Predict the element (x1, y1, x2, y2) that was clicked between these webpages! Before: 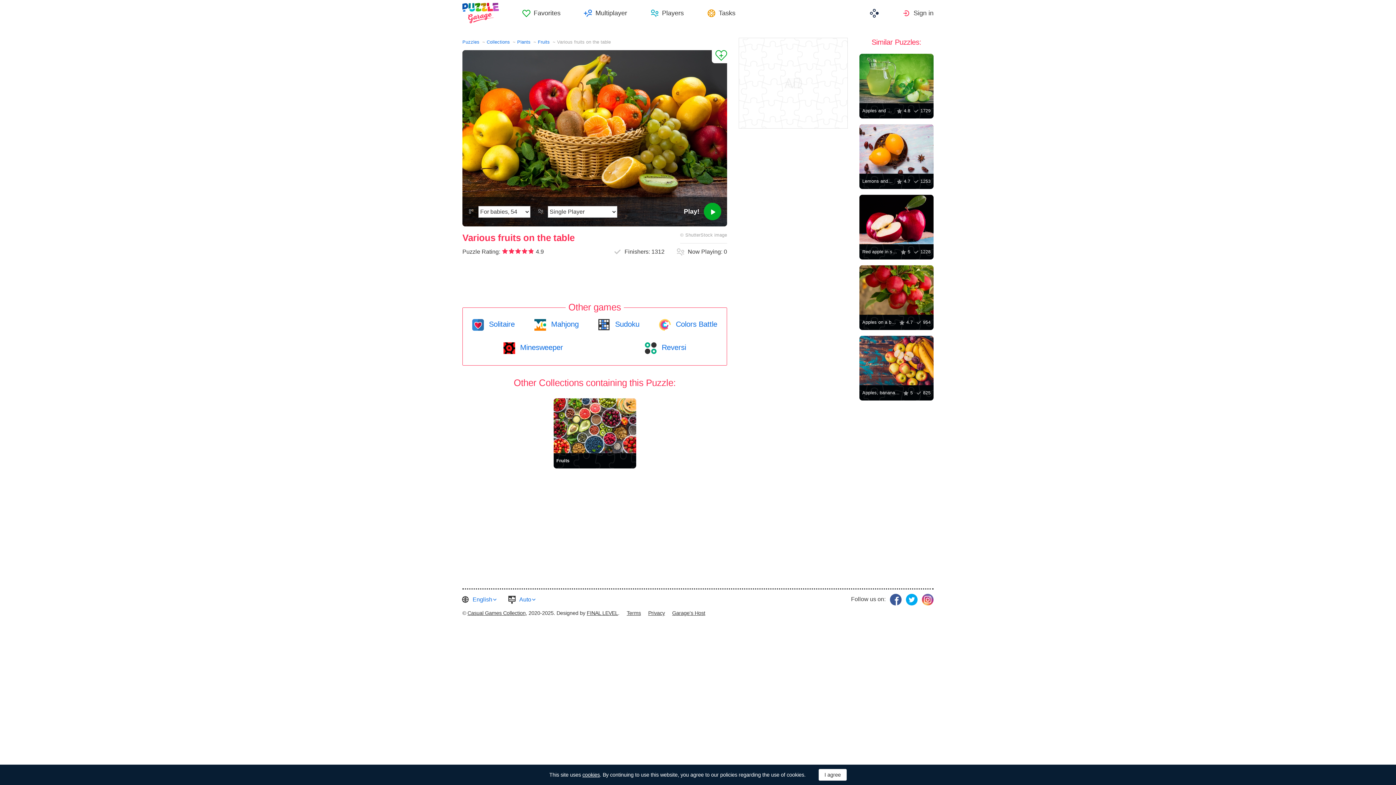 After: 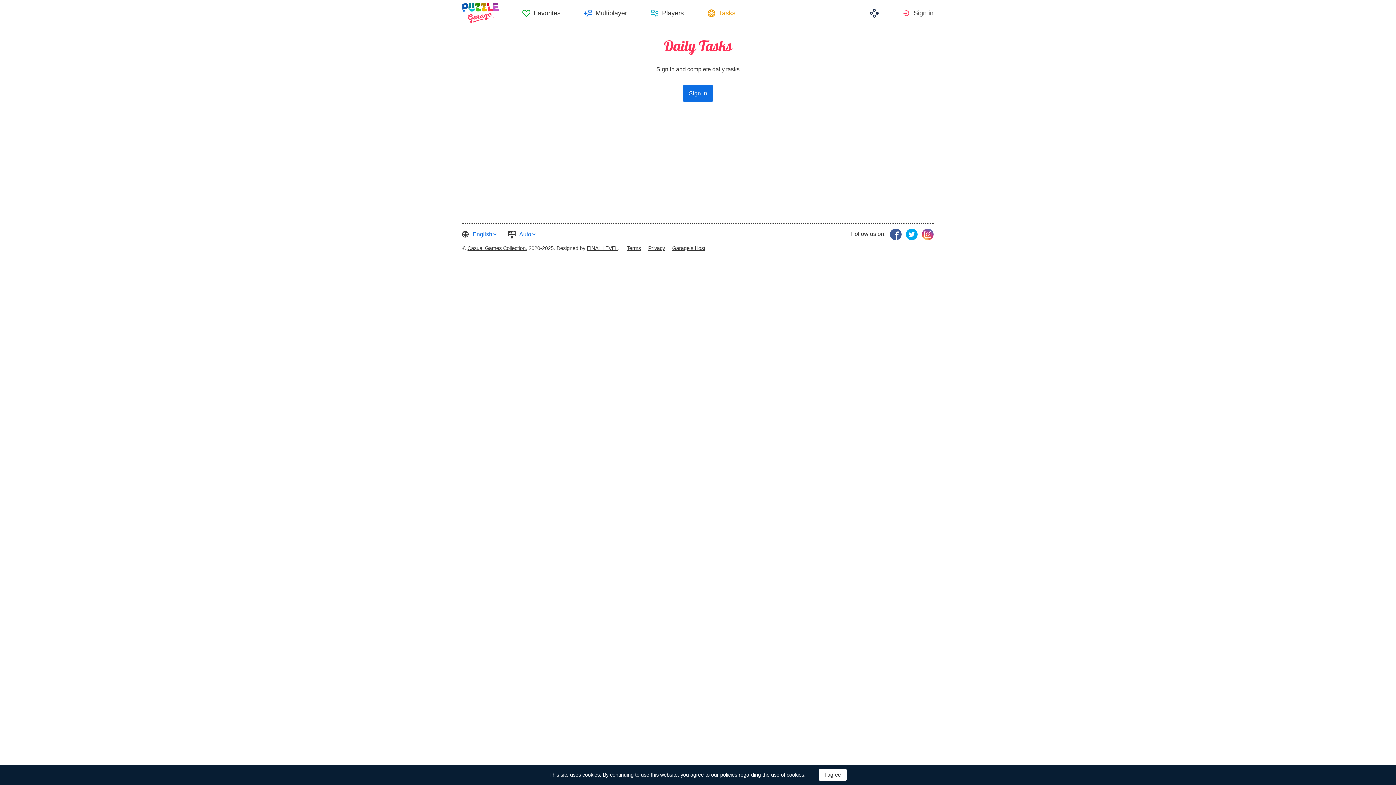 Action: label: Tasks bbox: (707, 4, 735, 21)